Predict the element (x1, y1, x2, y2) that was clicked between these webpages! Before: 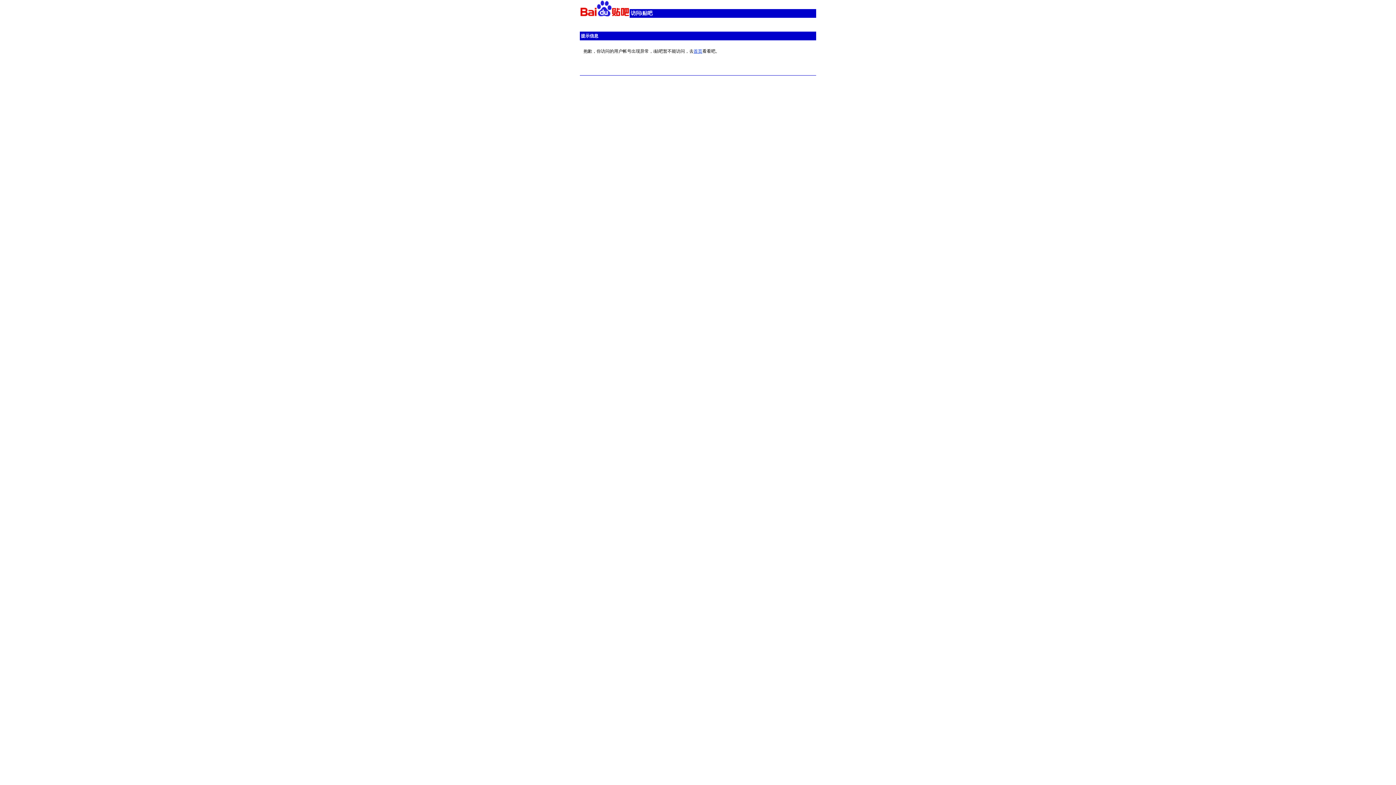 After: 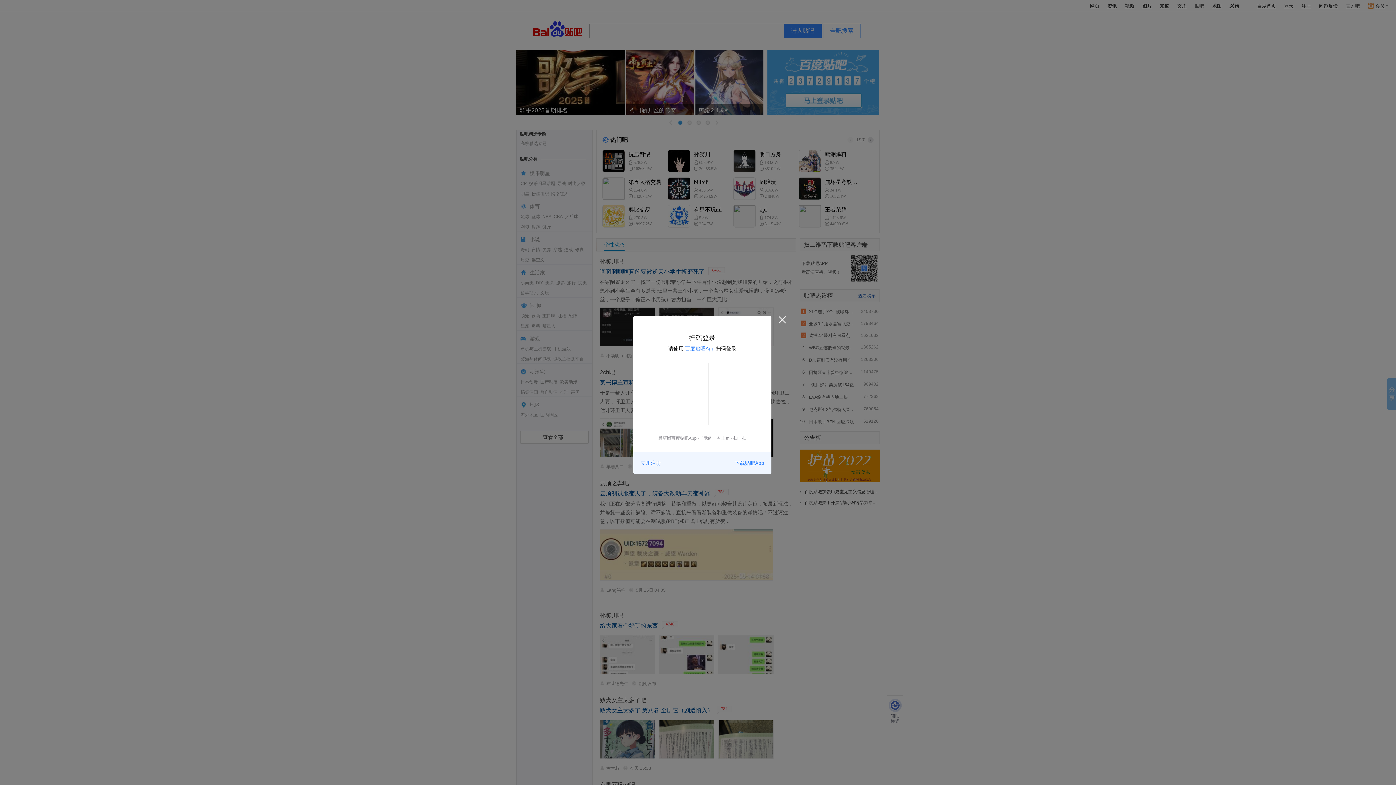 Action: label: 首页 bbox: (693, 48, 702, 53)